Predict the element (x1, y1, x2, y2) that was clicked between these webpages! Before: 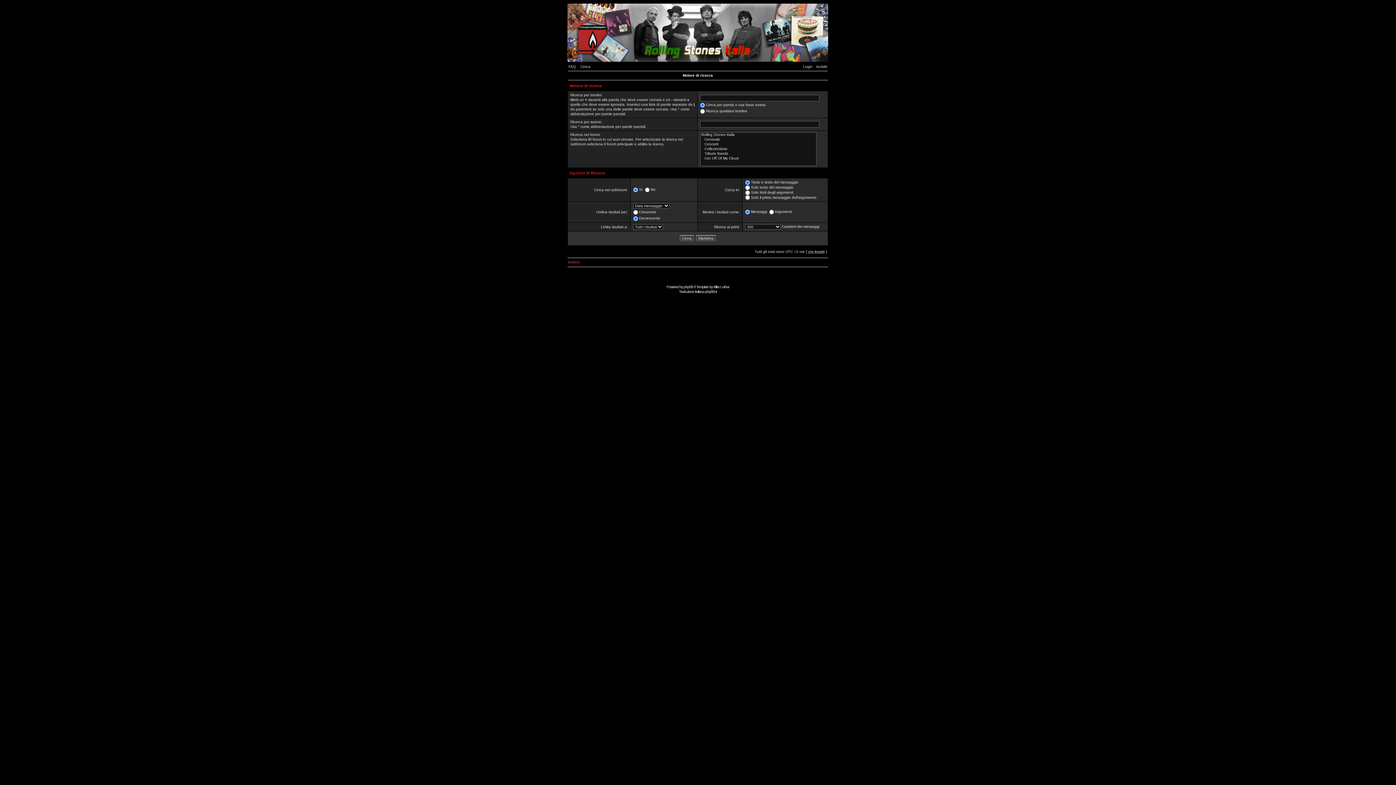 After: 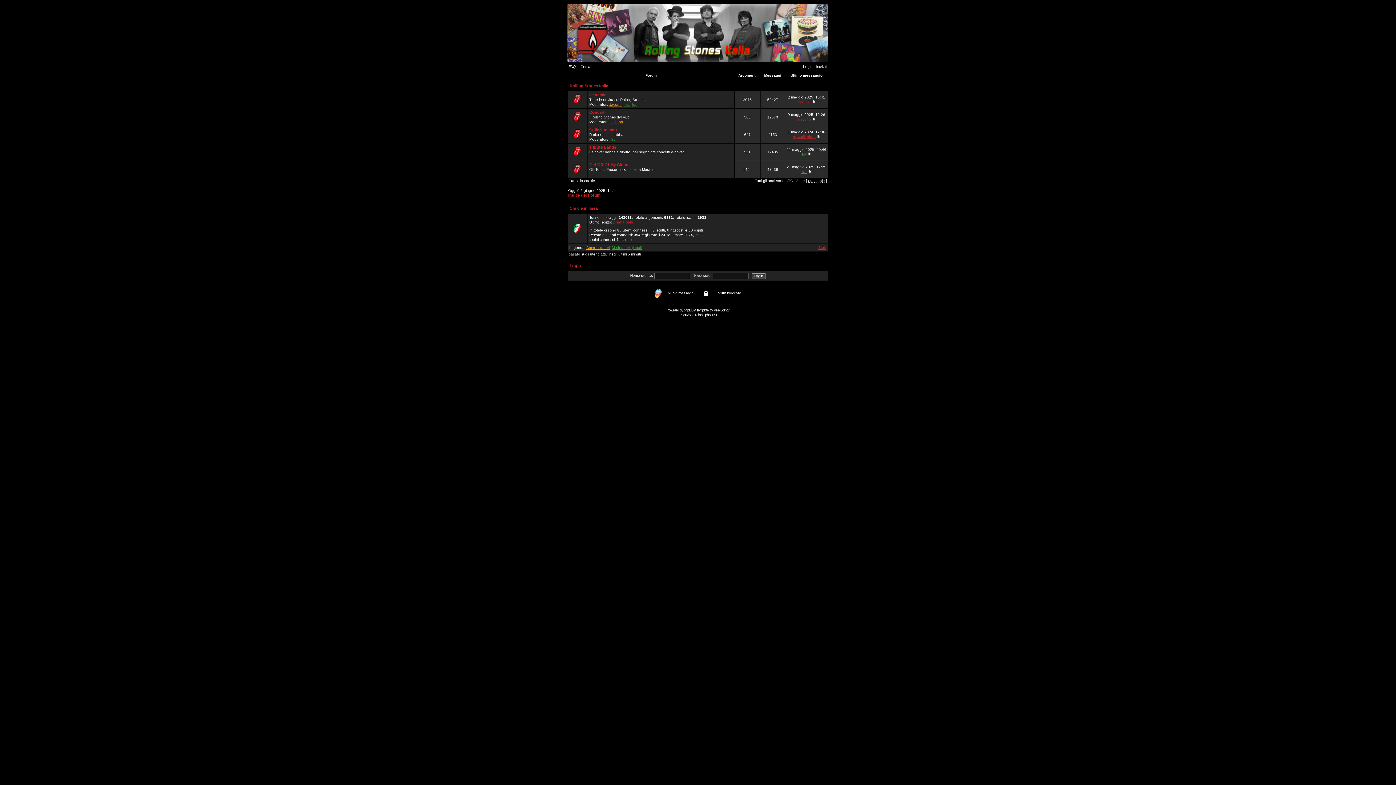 Action: bbox: (568, 260, 580, 264) label: Indice